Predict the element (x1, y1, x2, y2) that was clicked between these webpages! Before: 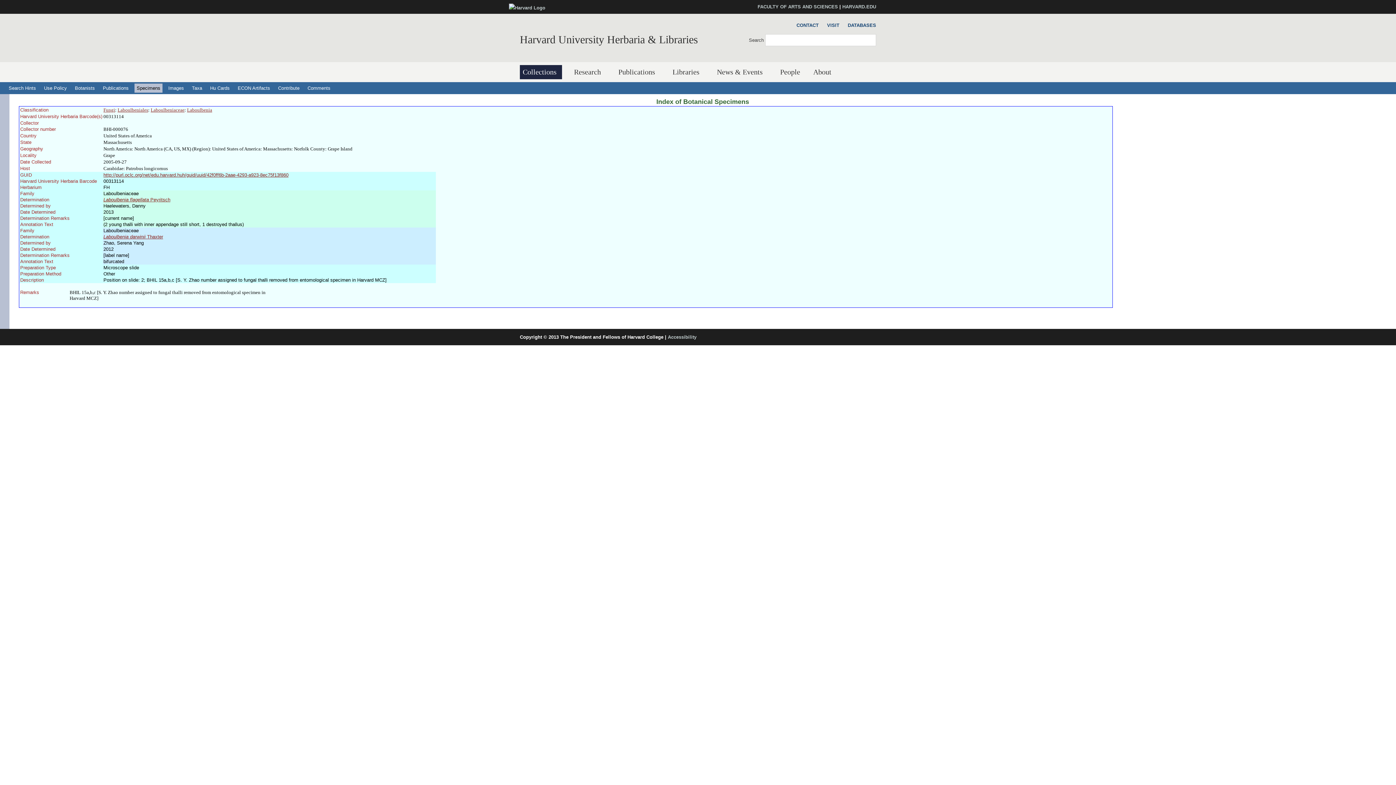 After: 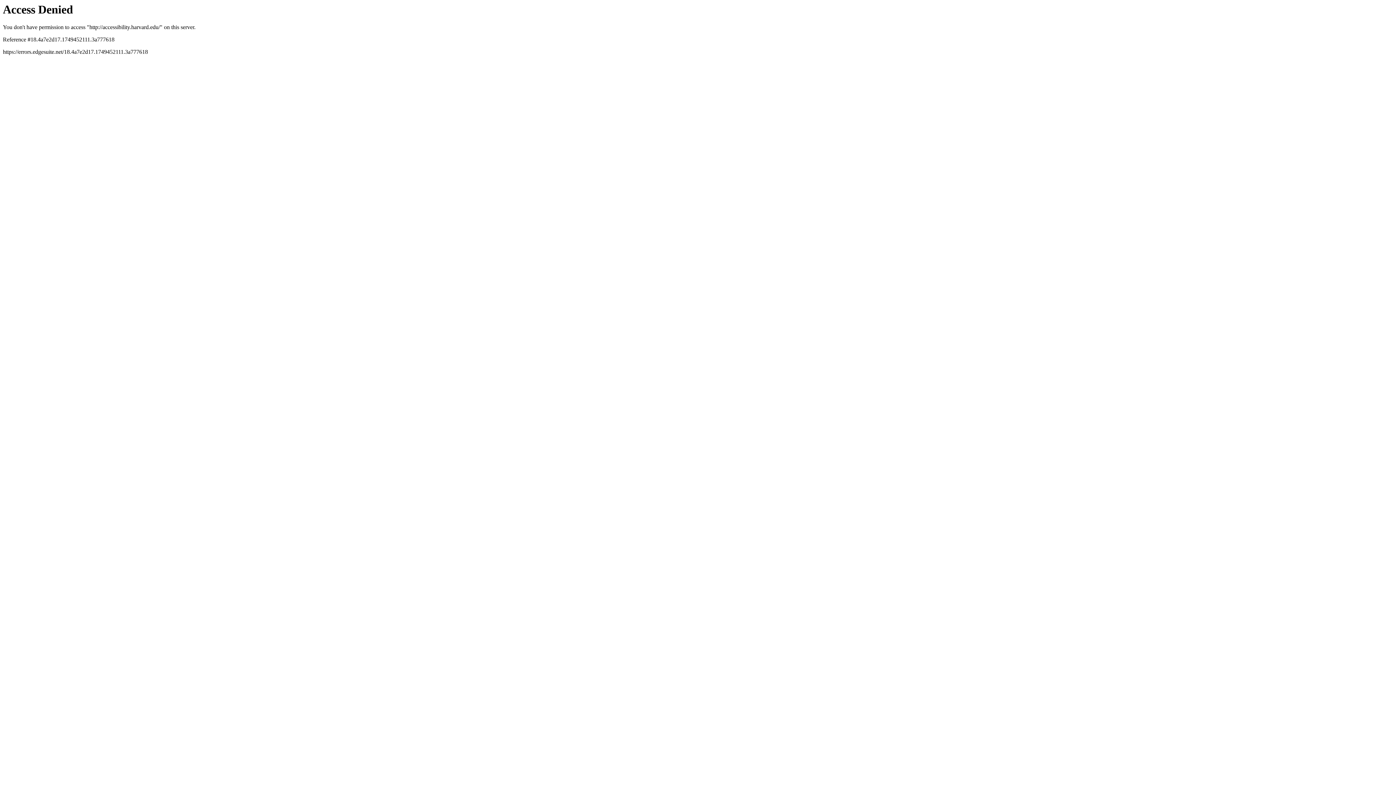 Action: label: Accessibility bbox: (668, 334, 696, 340)